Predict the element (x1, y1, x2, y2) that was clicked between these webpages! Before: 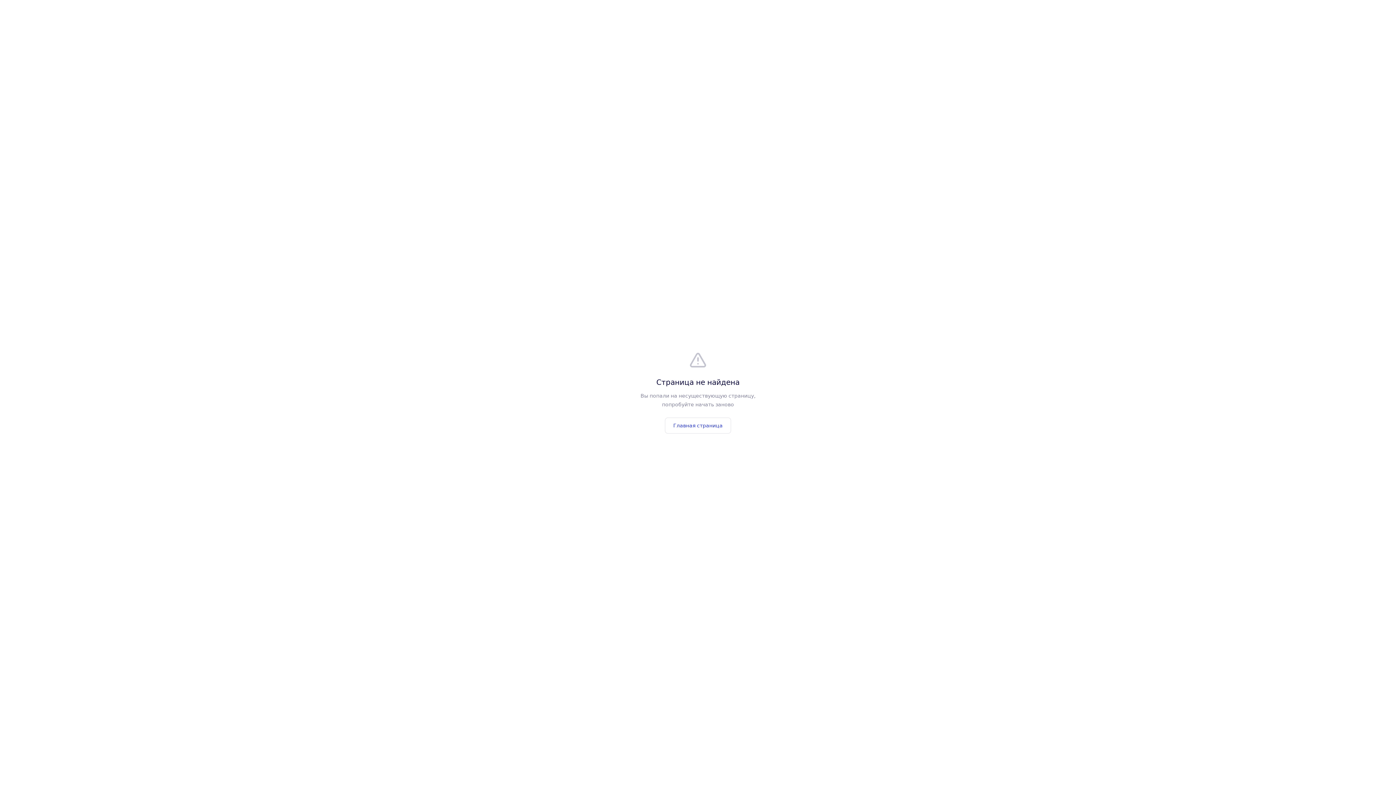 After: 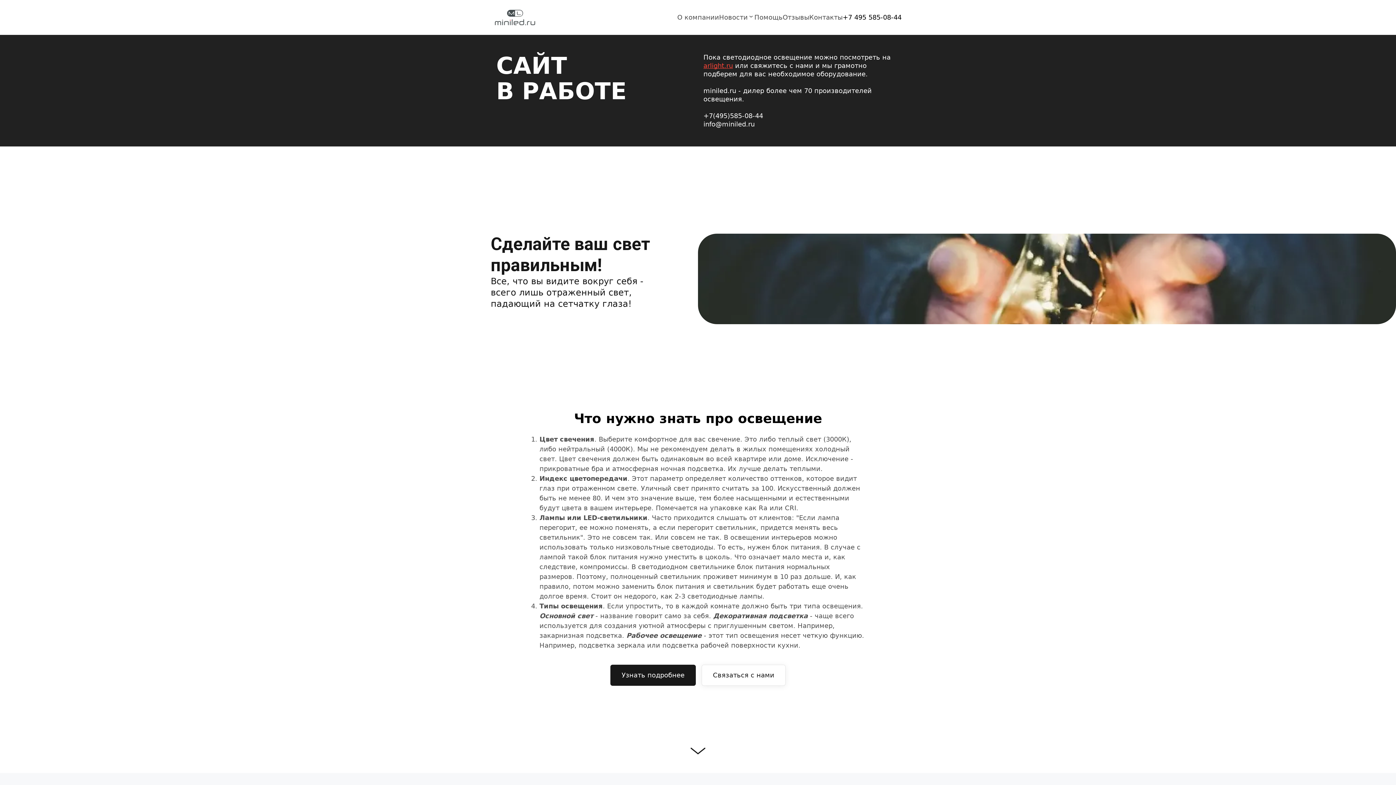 Action: label: Главная страница bbox: (665, 417, 731, 433)